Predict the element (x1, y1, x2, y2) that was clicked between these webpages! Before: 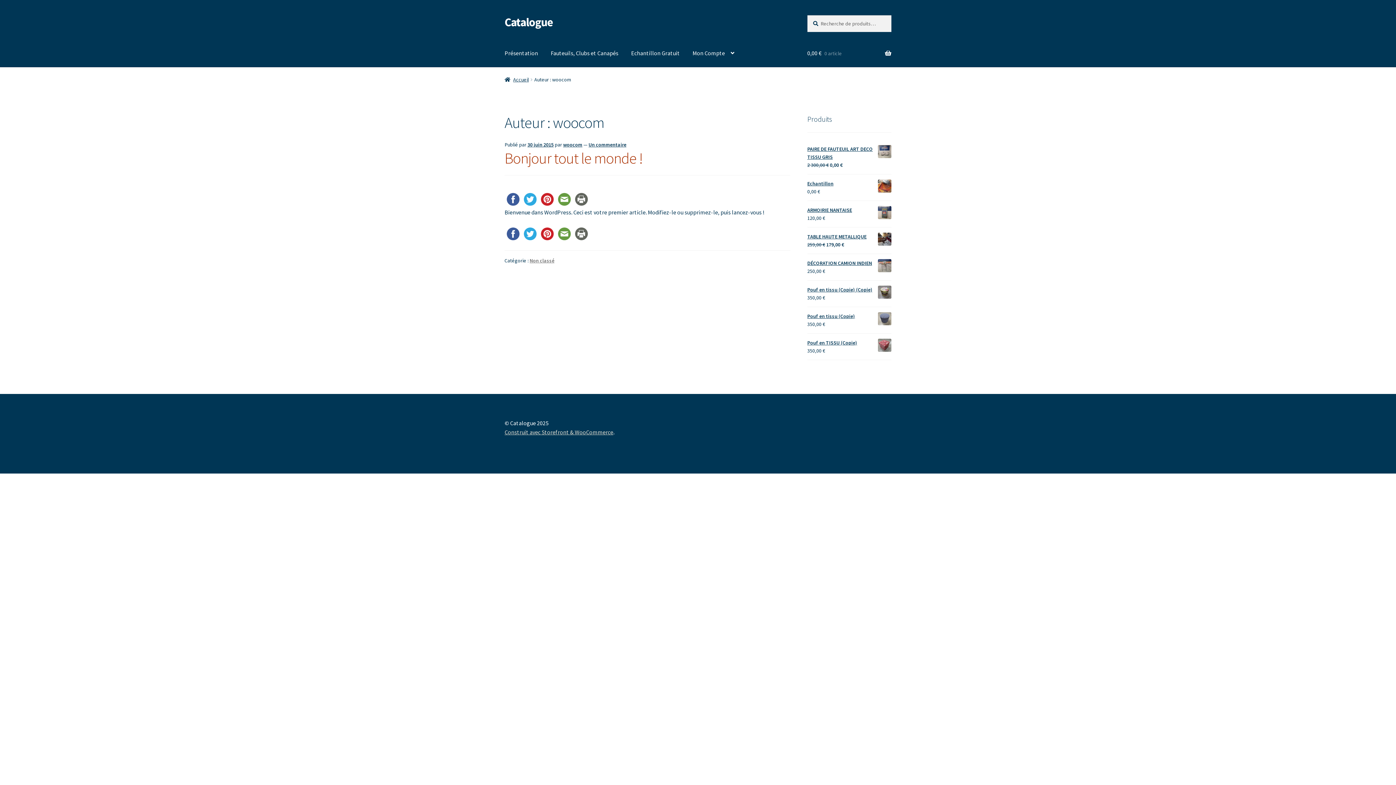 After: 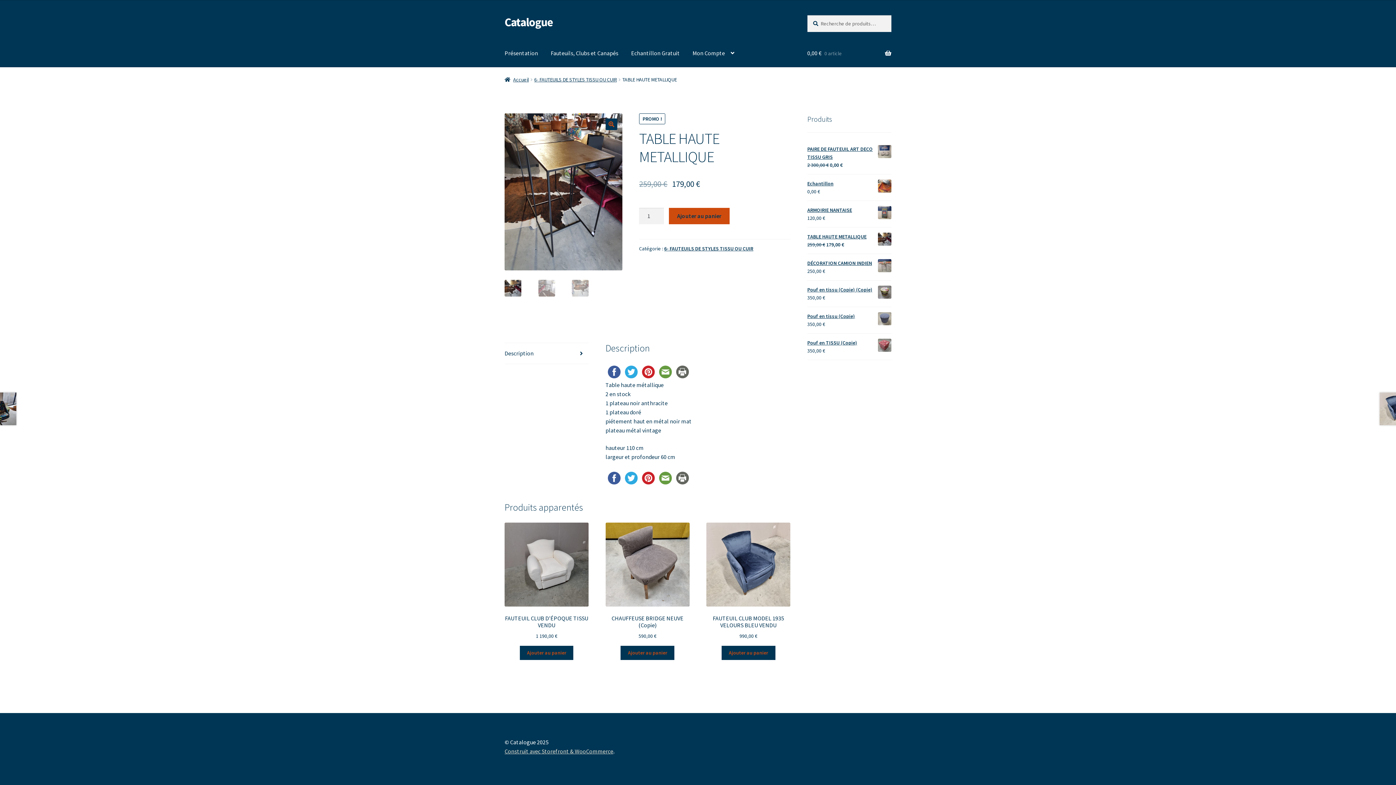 Action: label: TABLE HAUTE METALLIQUE bbox: (807, 232, 891, 240)